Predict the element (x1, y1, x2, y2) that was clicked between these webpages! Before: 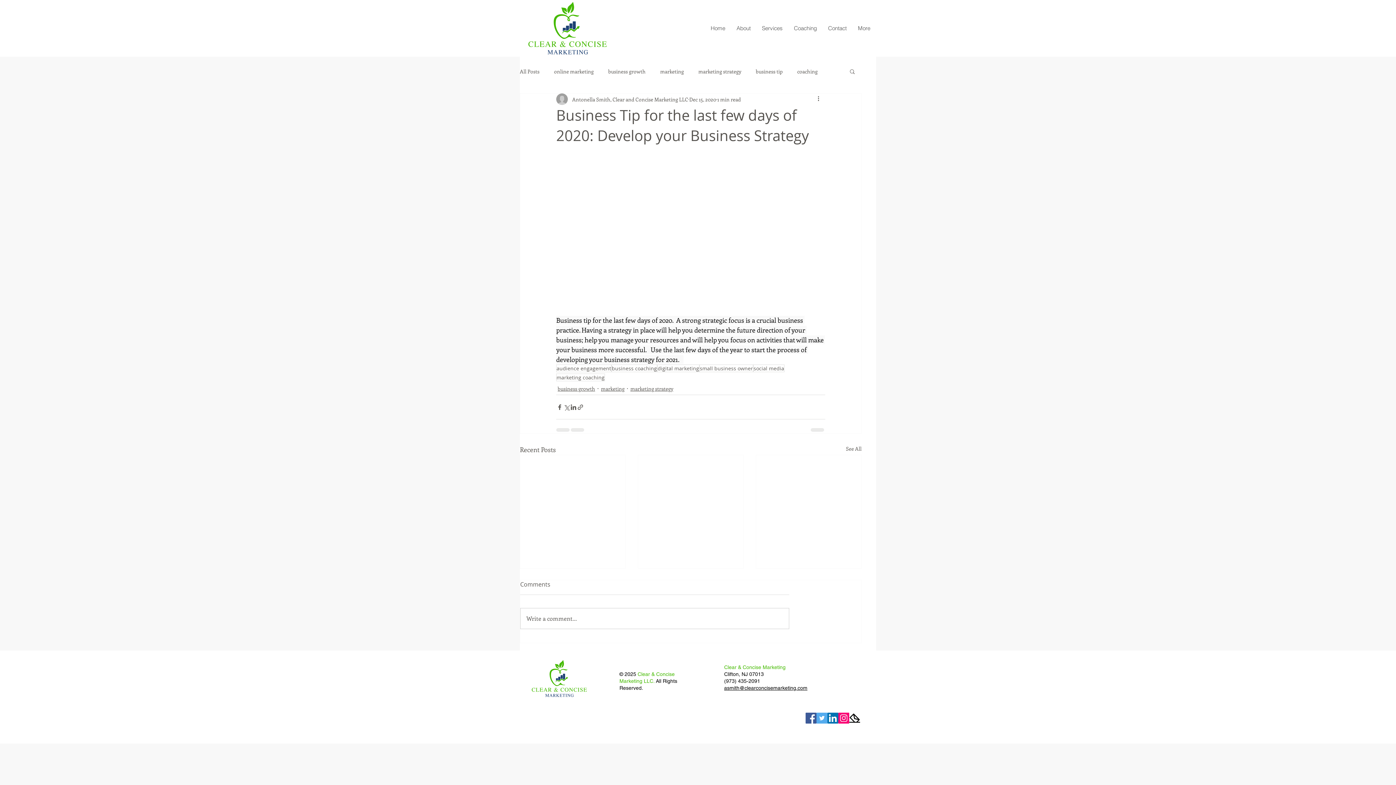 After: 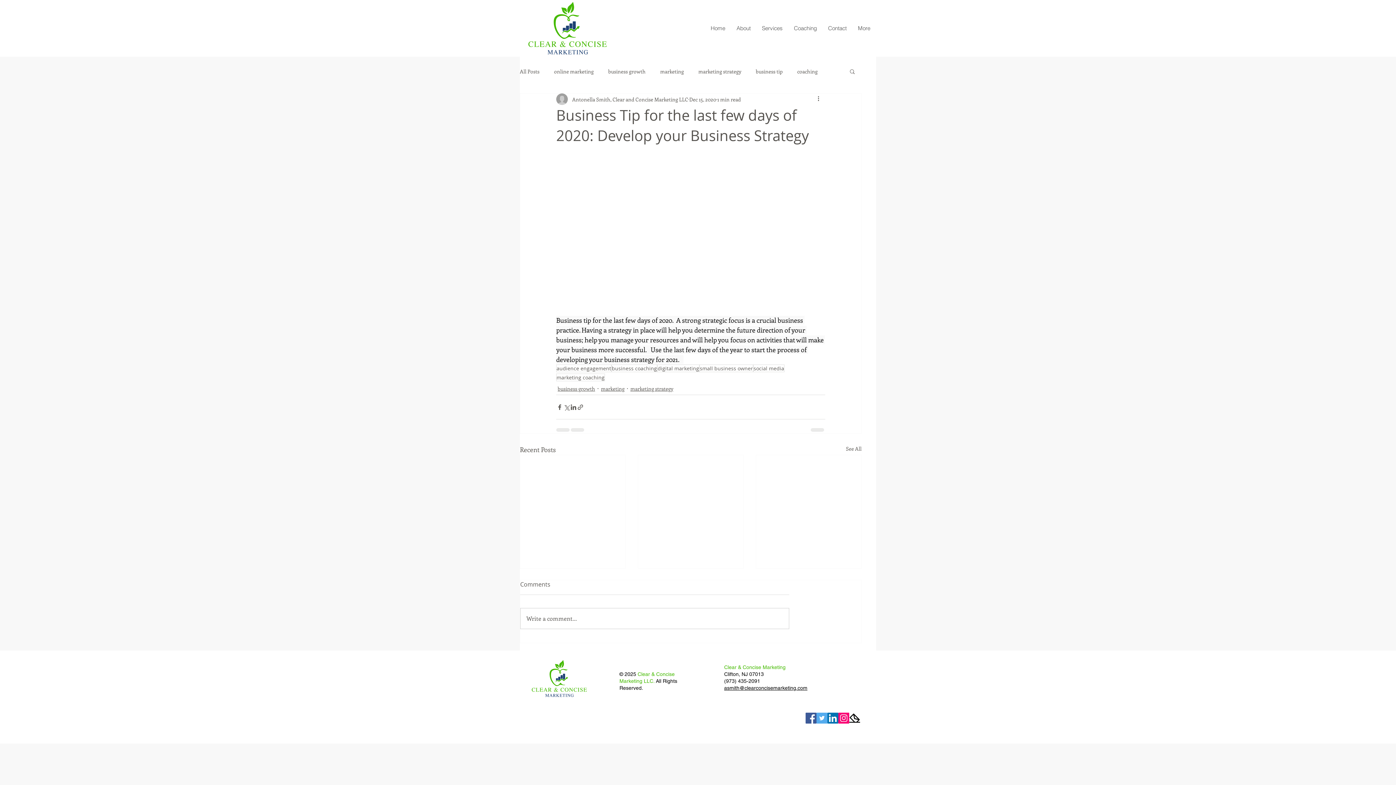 Action: bbox: (805, 712, 816, 723) label: Facebook Social Icon